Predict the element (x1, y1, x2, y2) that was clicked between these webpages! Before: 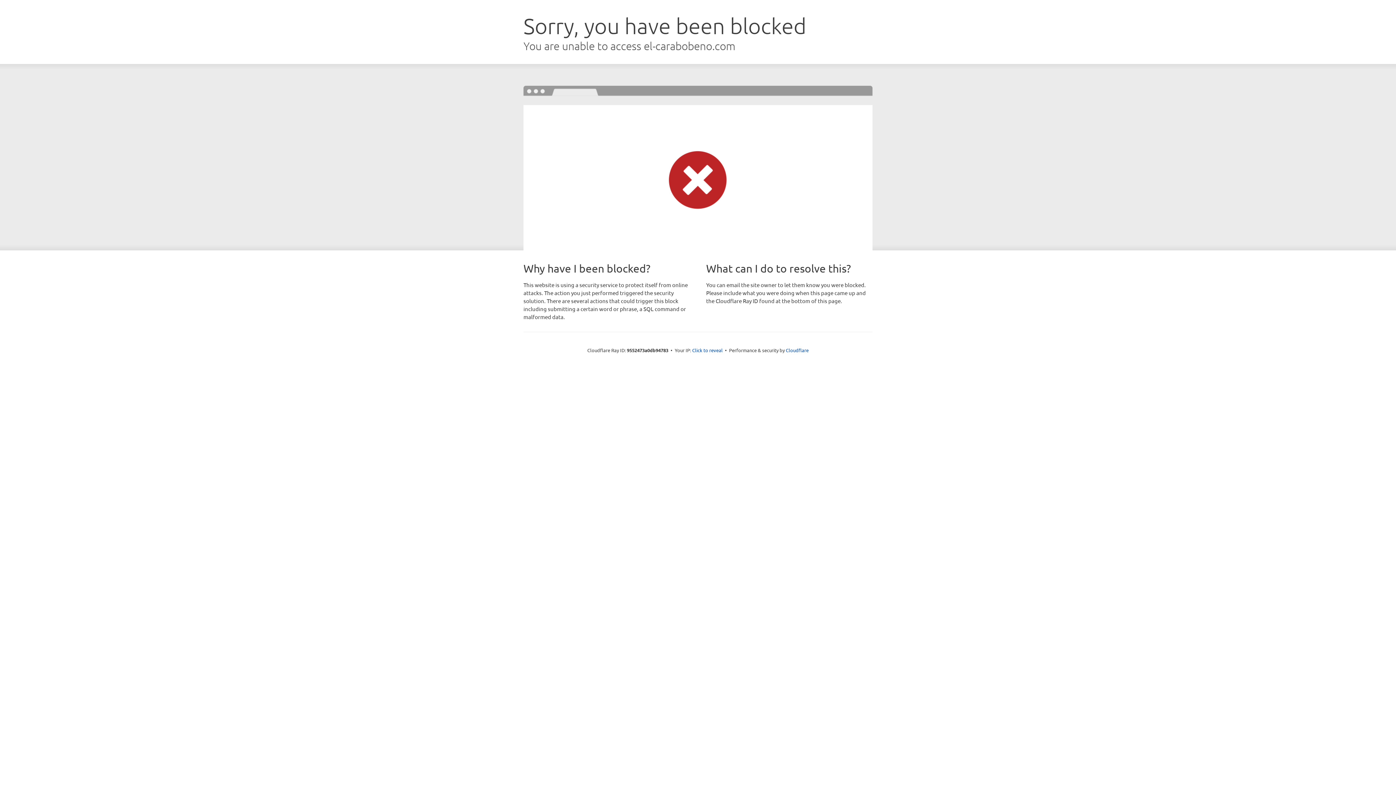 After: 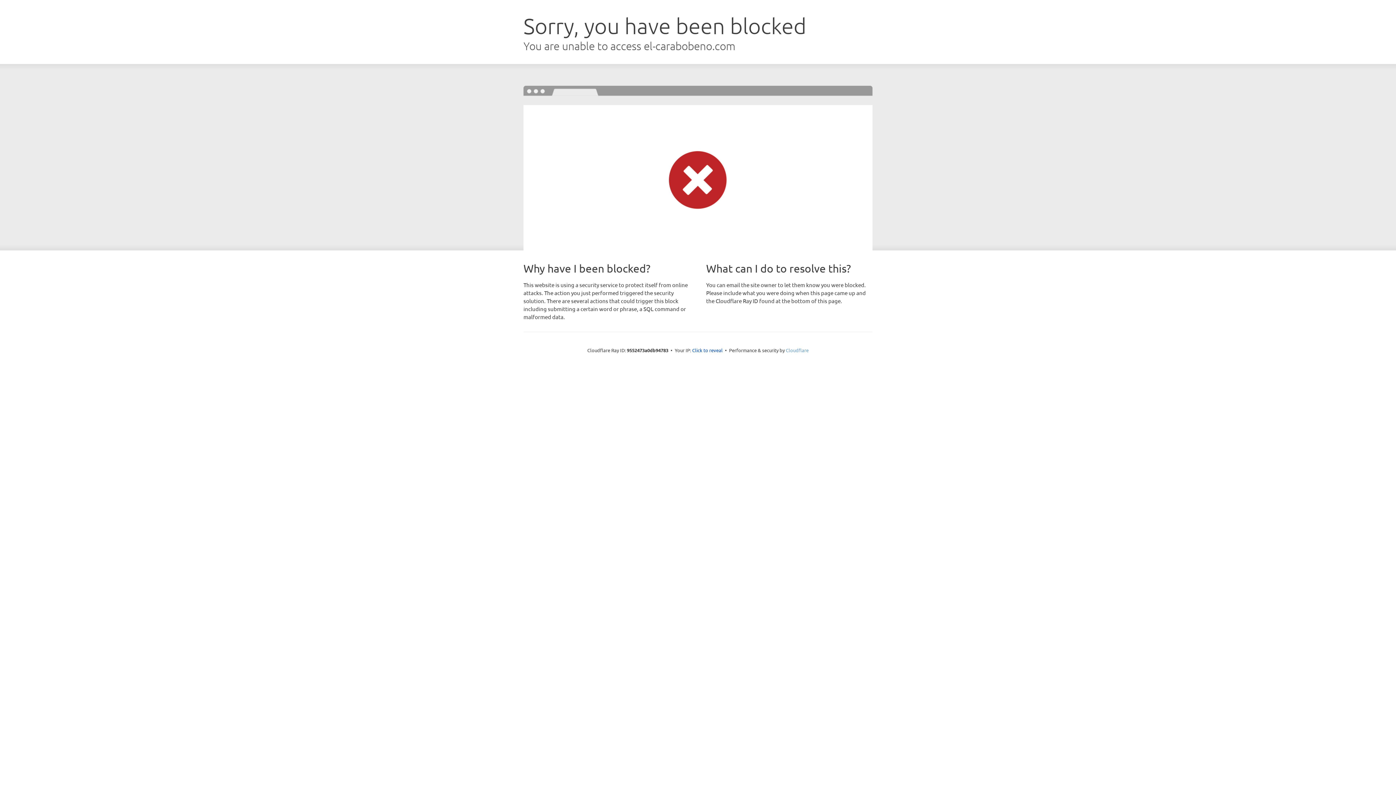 Action: label: Cloudflare bbox: (786, 347, 808, 353)